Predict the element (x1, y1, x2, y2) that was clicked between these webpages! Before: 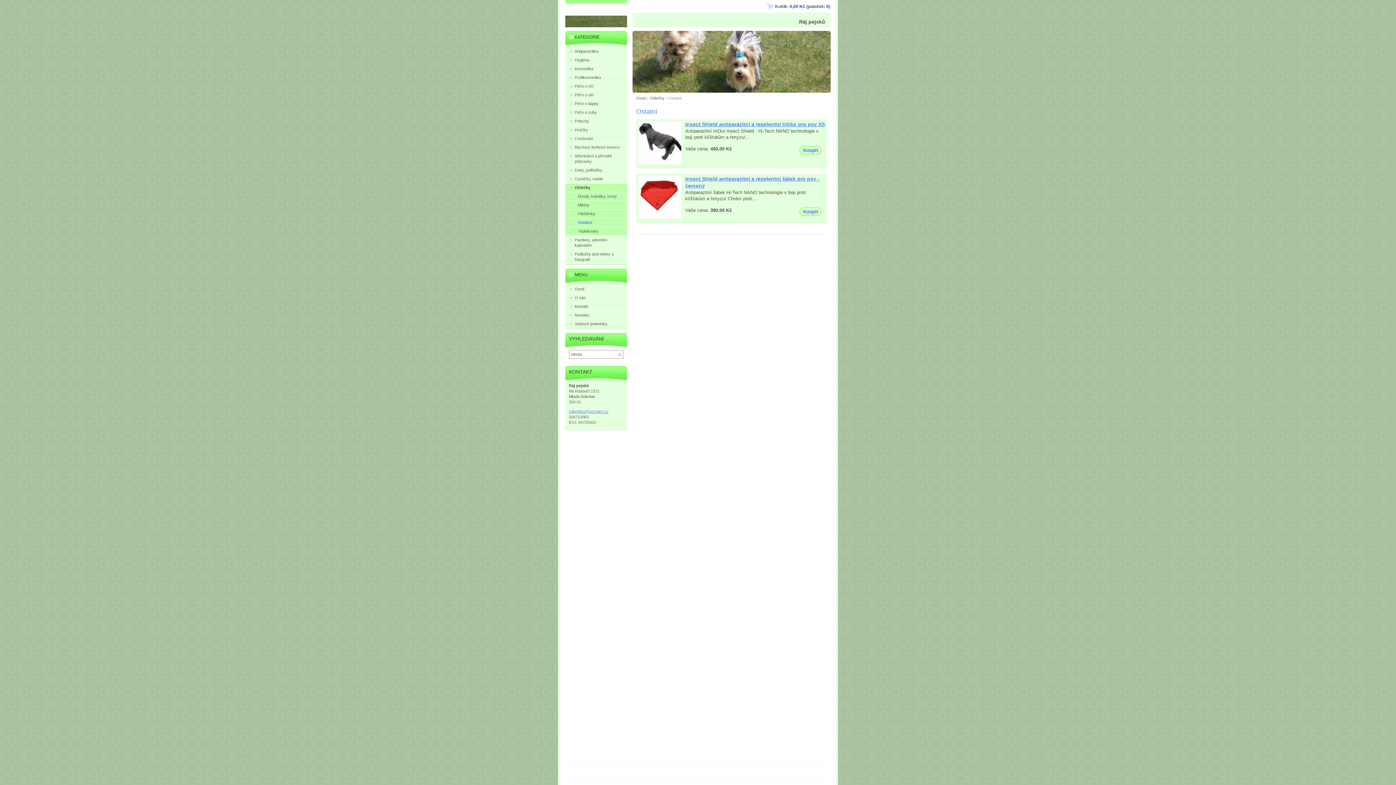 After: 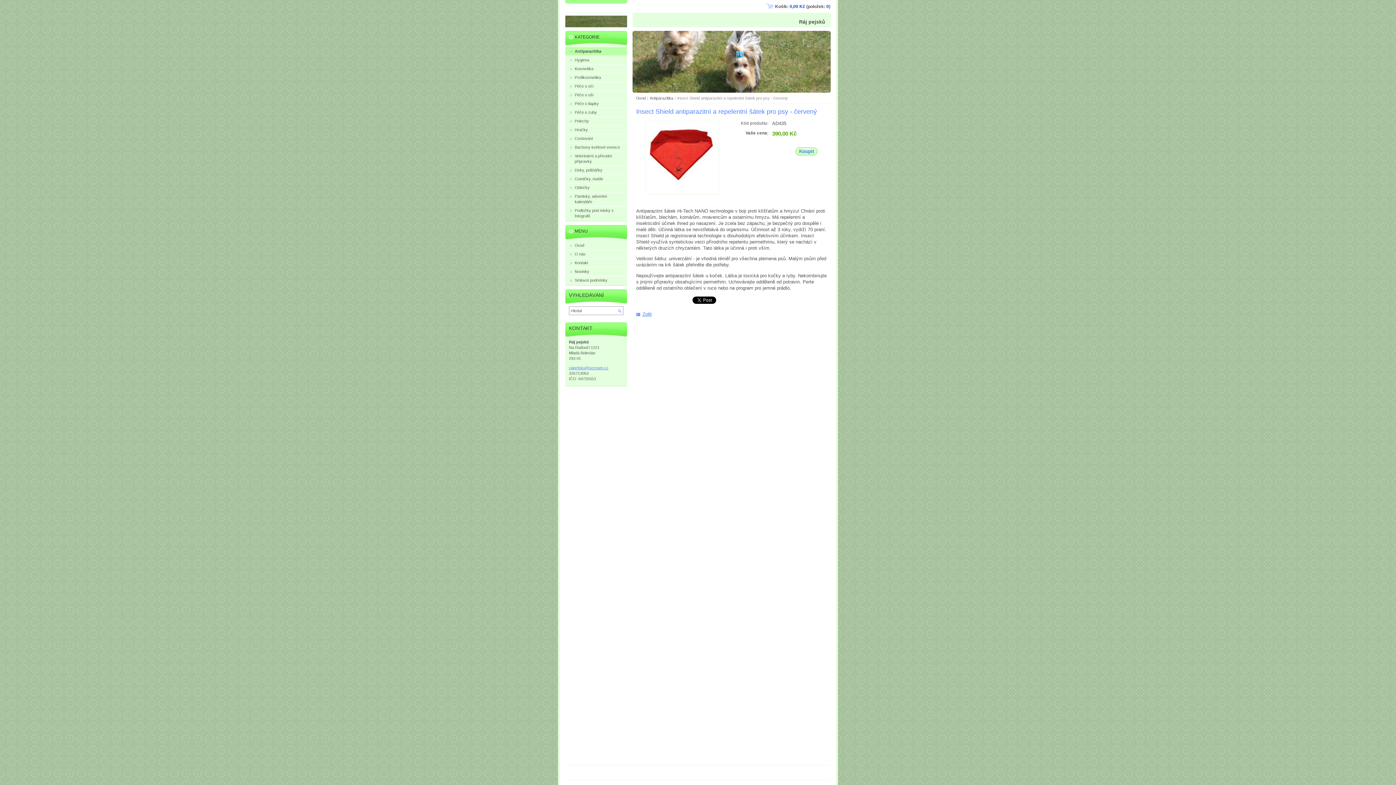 Action: bbox: (638, 214, 681, 220)